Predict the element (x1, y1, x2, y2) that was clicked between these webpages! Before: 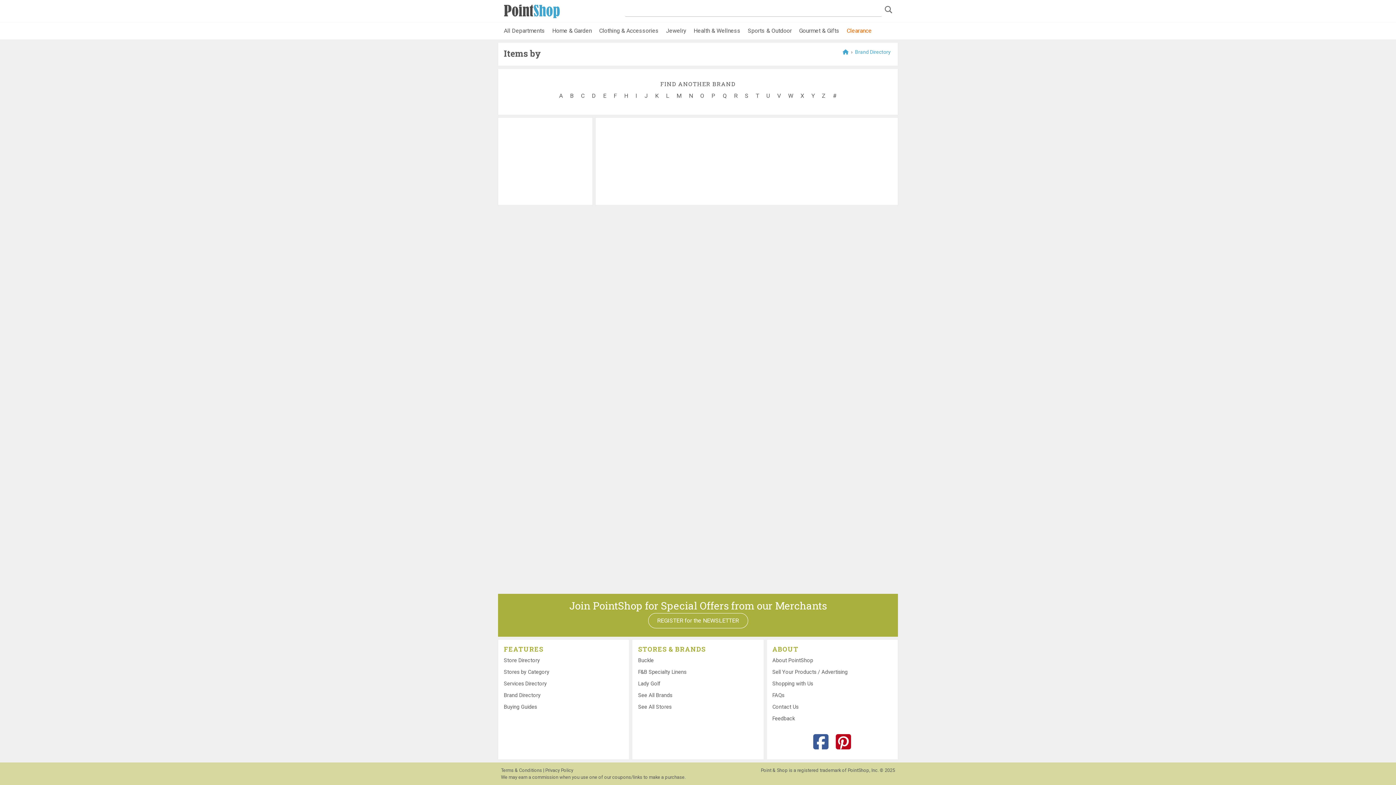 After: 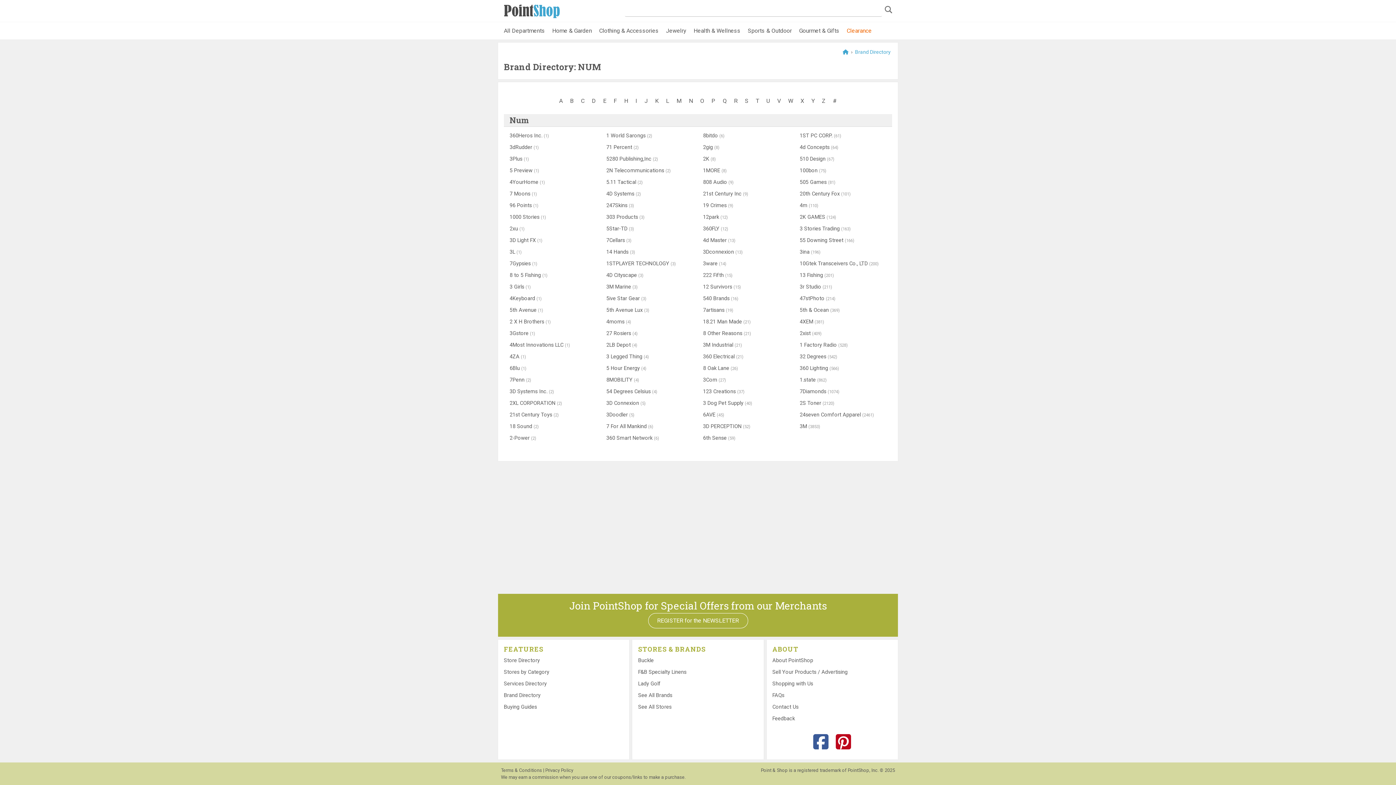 Action: label: # bbox: (830, 88, 840, 103)